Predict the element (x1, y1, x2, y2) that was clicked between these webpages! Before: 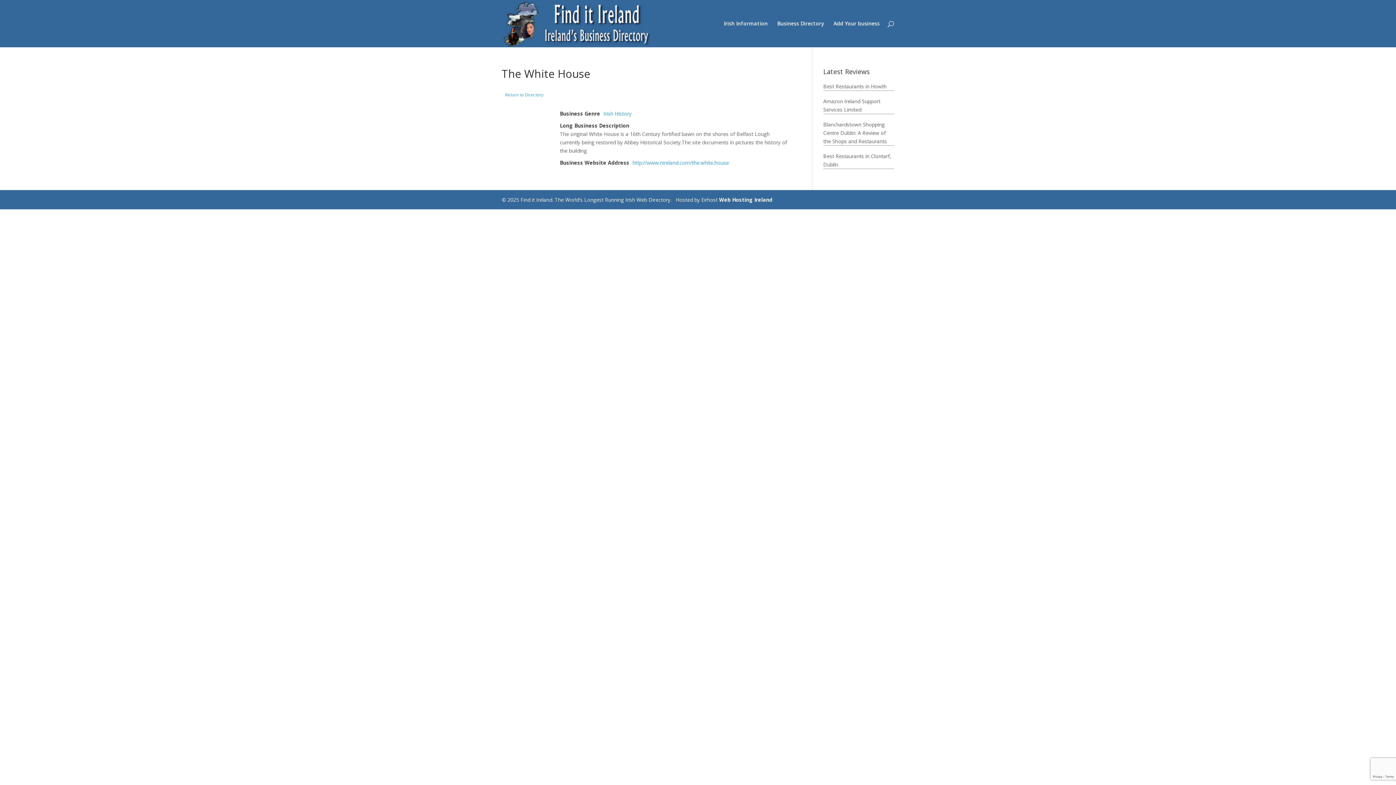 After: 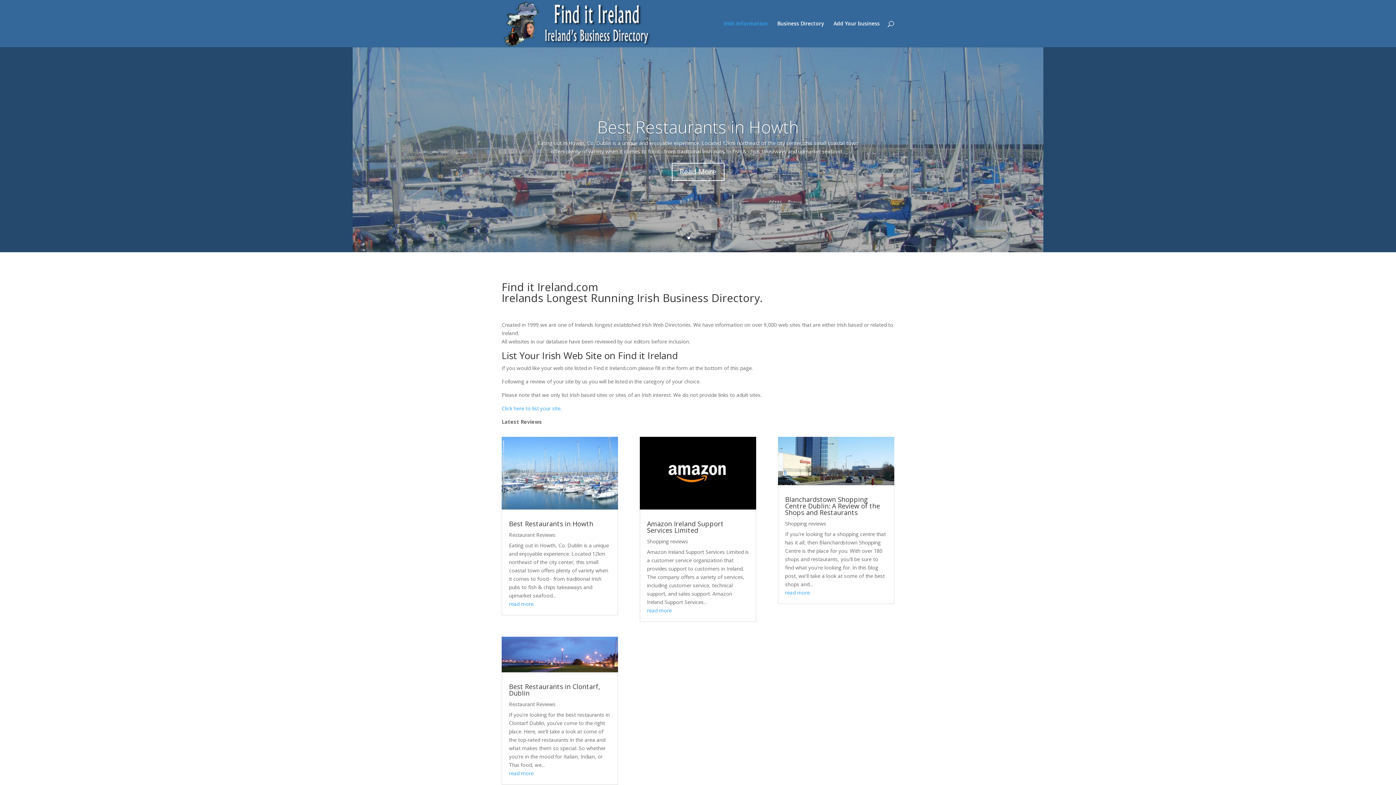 Action: label: Irish Information bbox: (724, 21, 768, 47)